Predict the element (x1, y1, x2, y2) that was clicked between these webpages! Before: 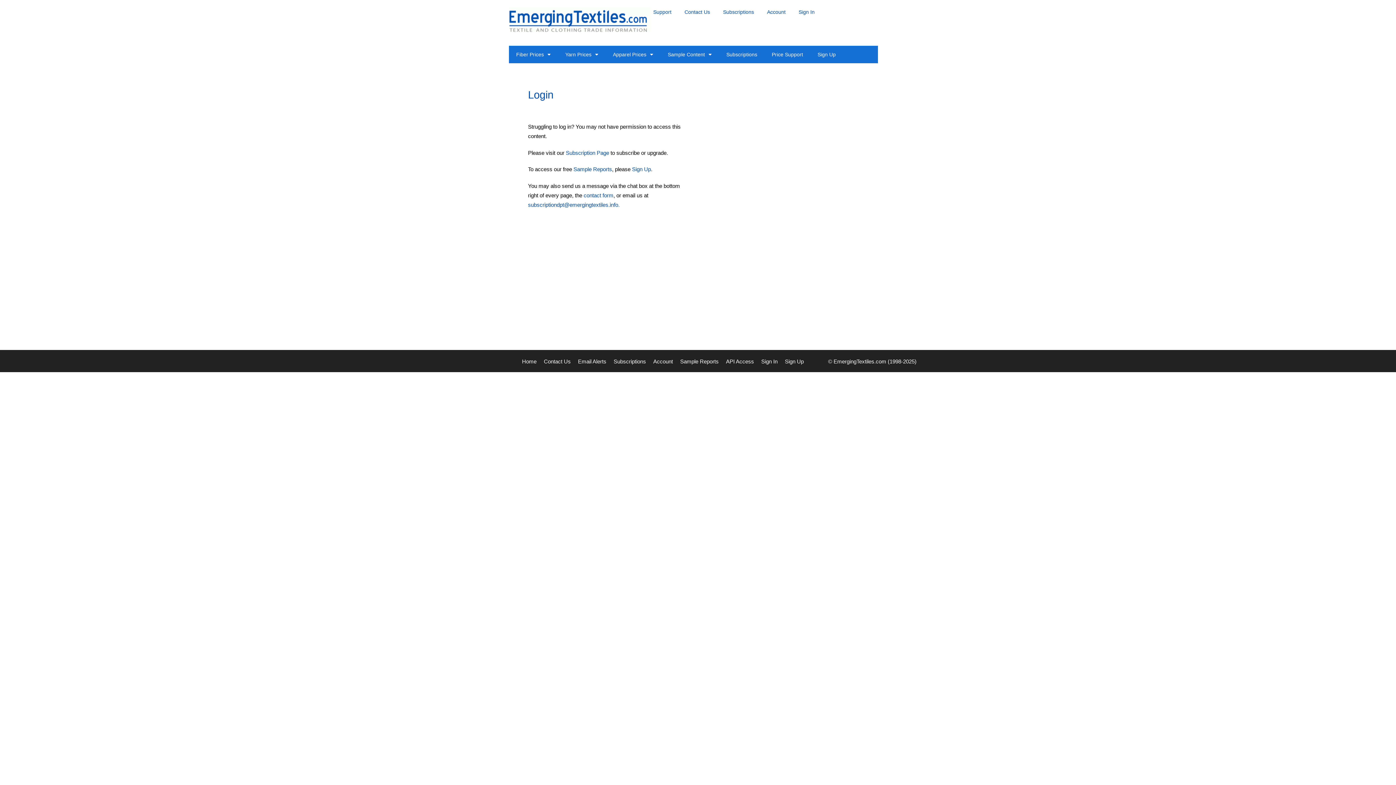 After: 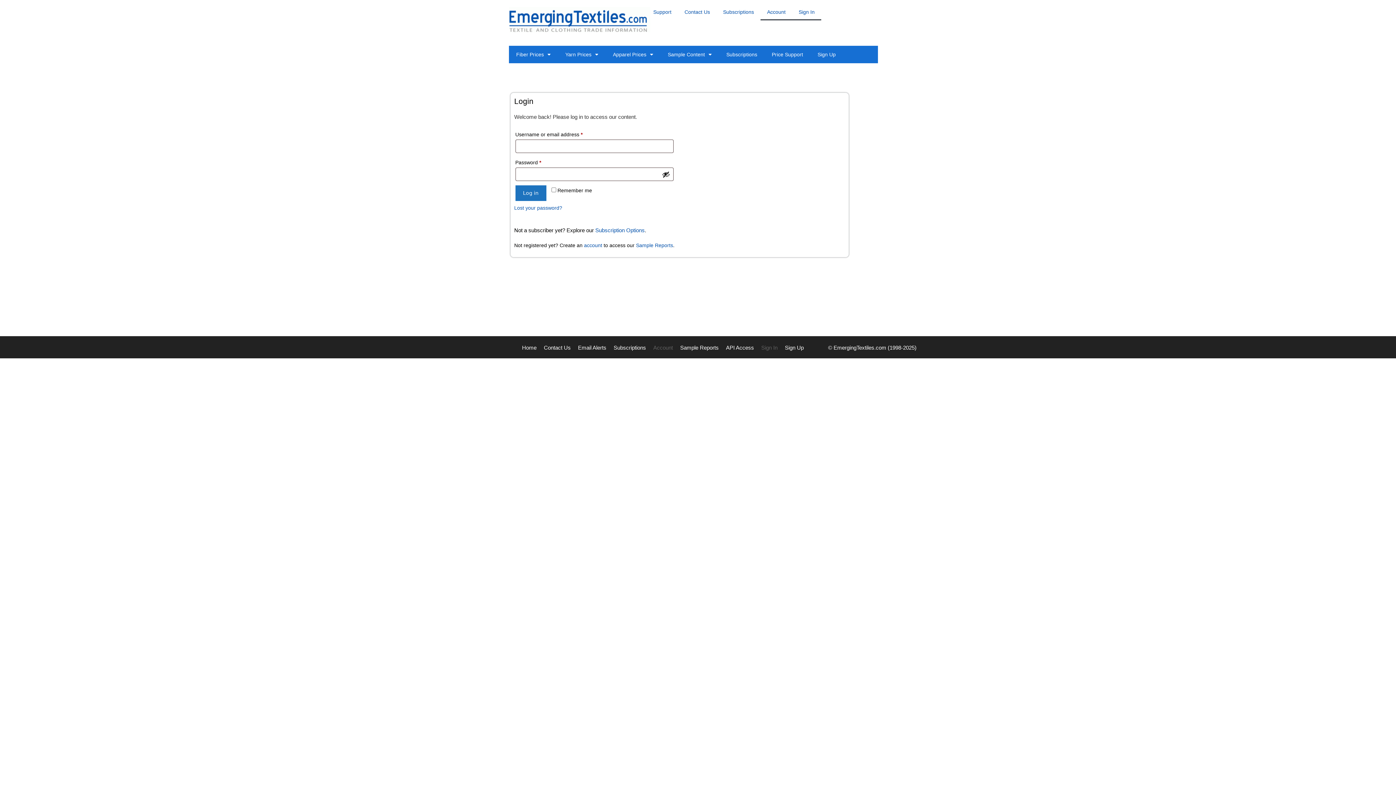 Action: bbox: (653, 358, 673, 364) label: Account